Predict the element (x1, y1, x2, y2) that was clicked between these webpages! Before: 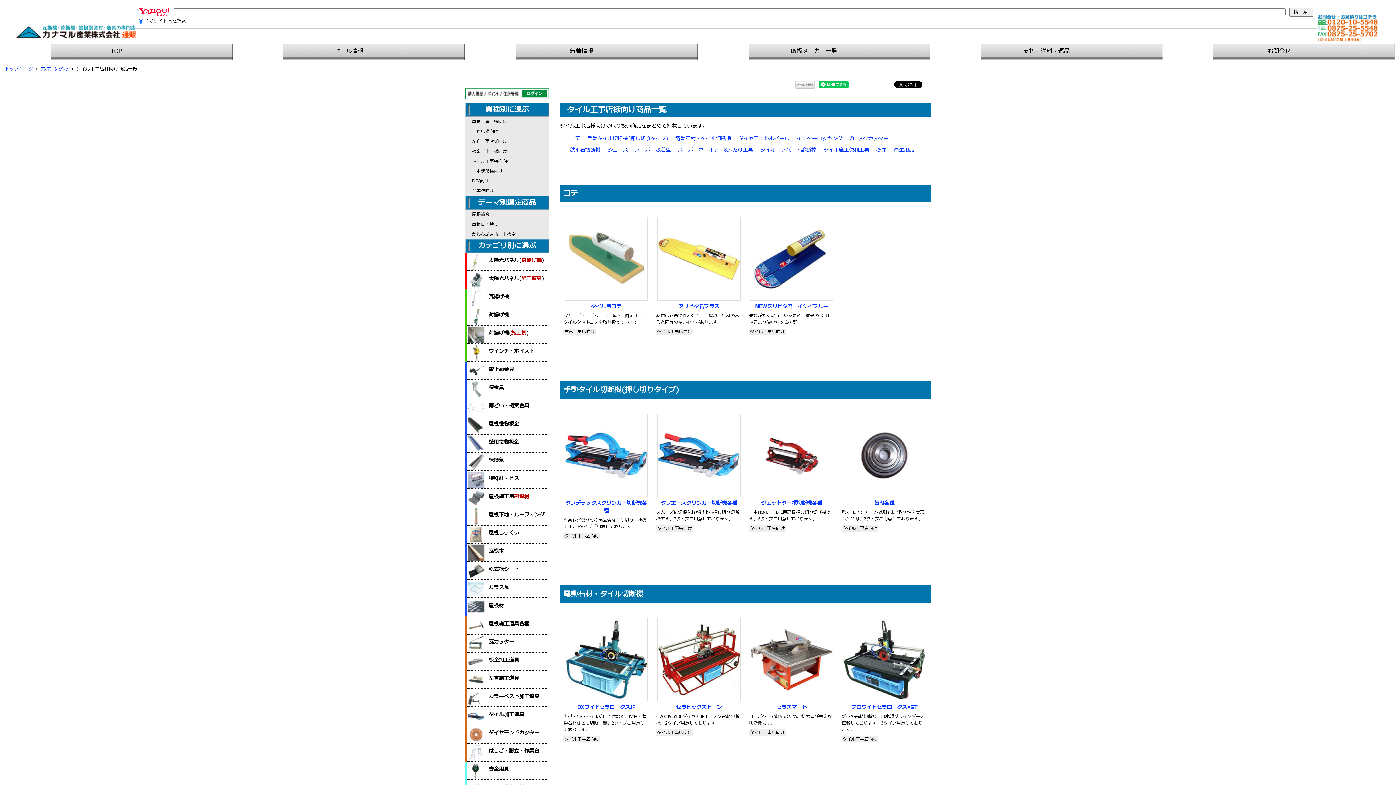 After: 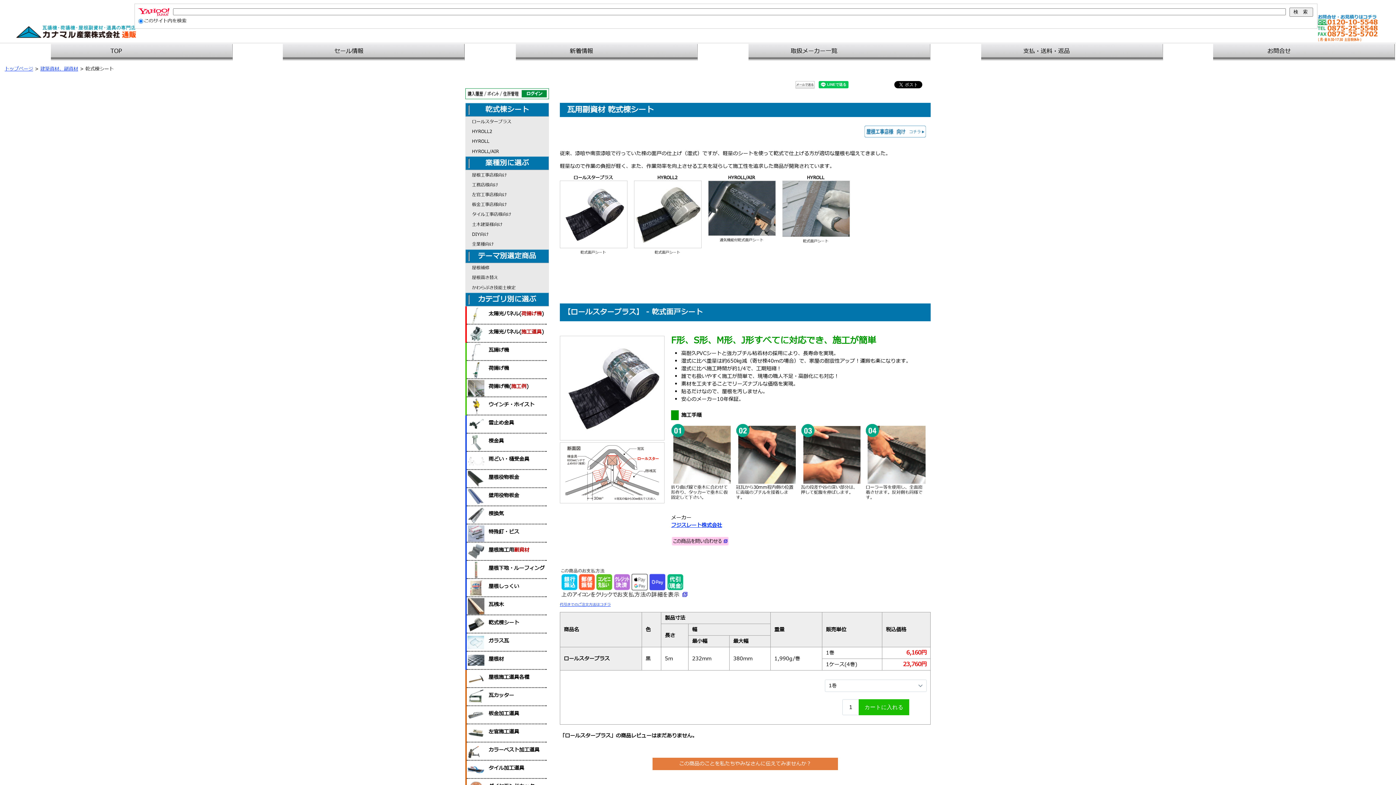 Action: label: 乾式棟シート bbox: (466, 562, 546, 580)